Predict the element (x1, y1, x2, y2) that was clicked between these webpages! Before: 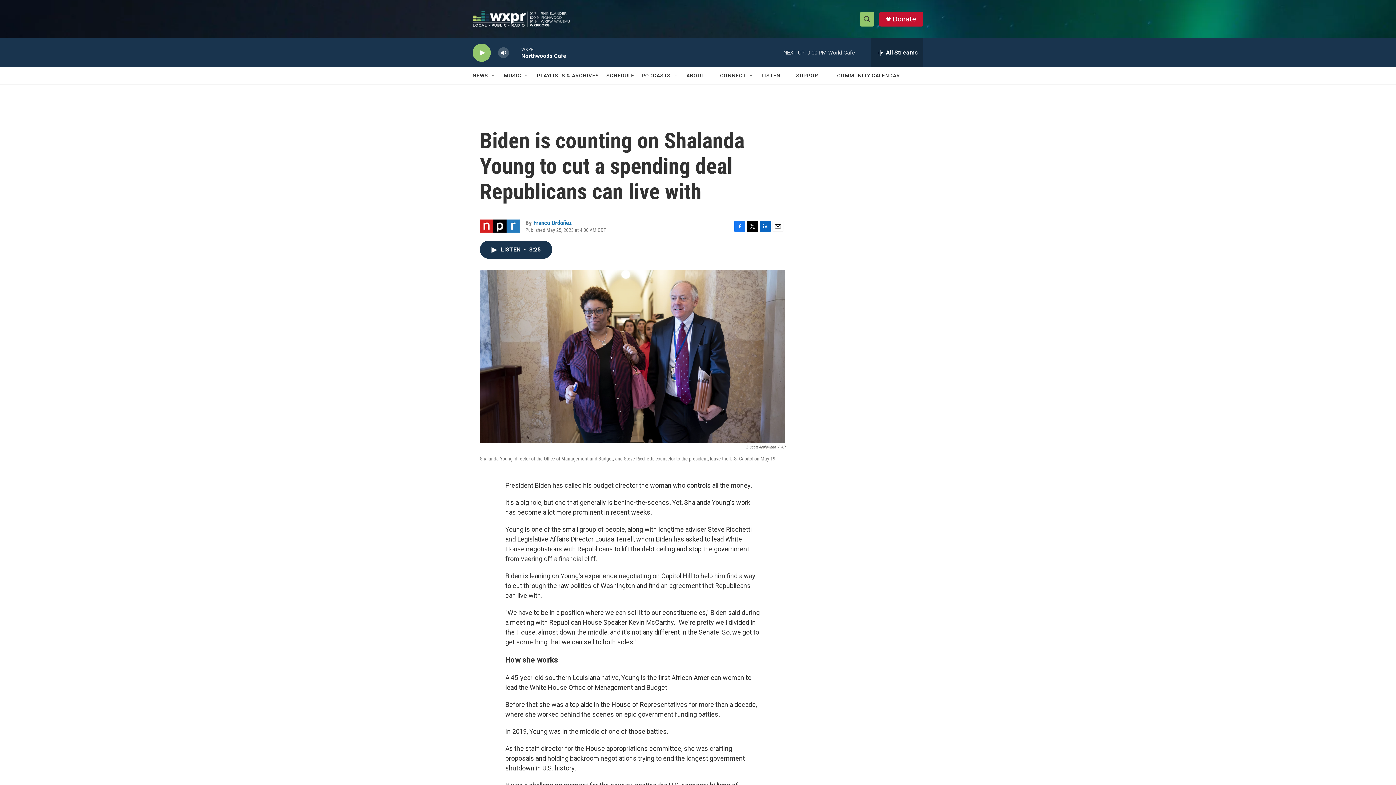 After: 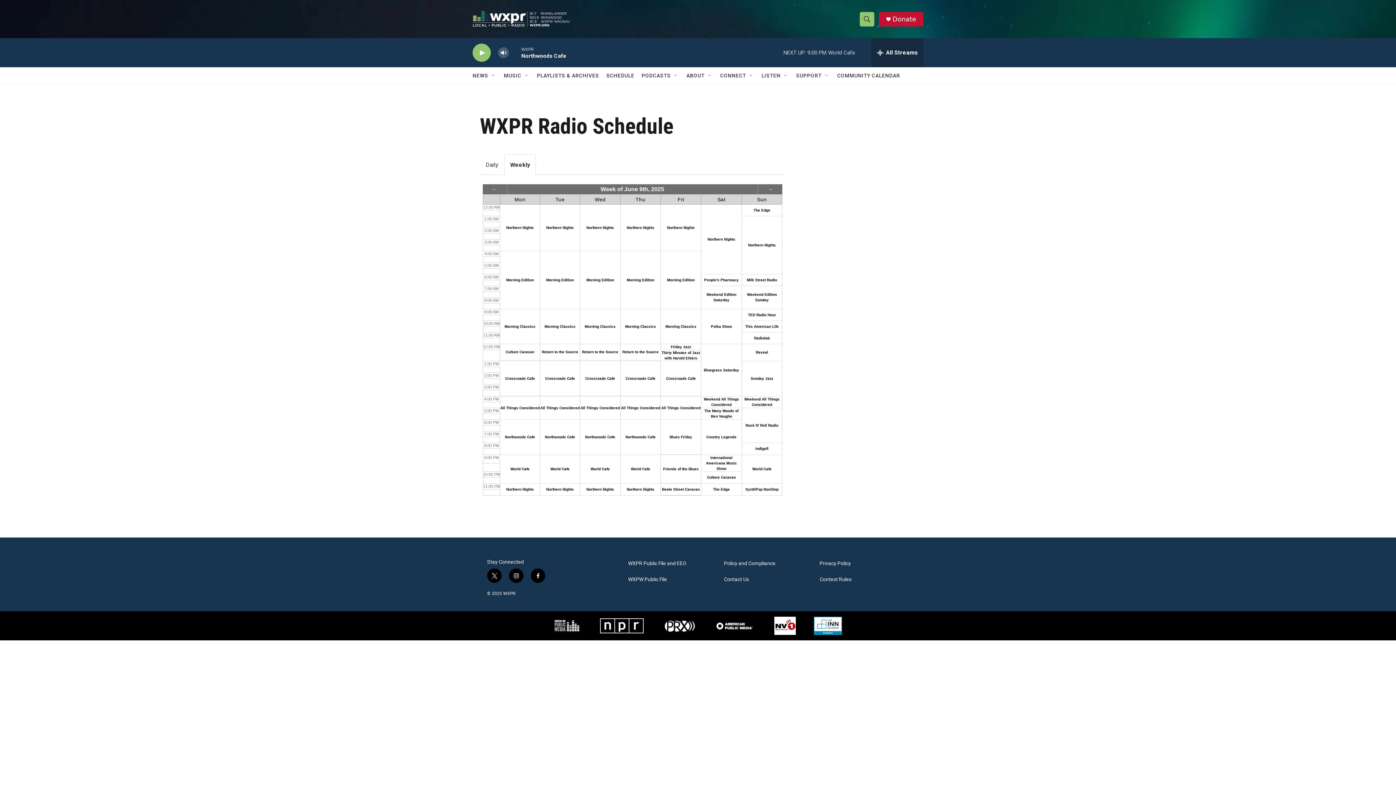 Action: label: SCHEDULE bbox: (606, 67, 634, 84)